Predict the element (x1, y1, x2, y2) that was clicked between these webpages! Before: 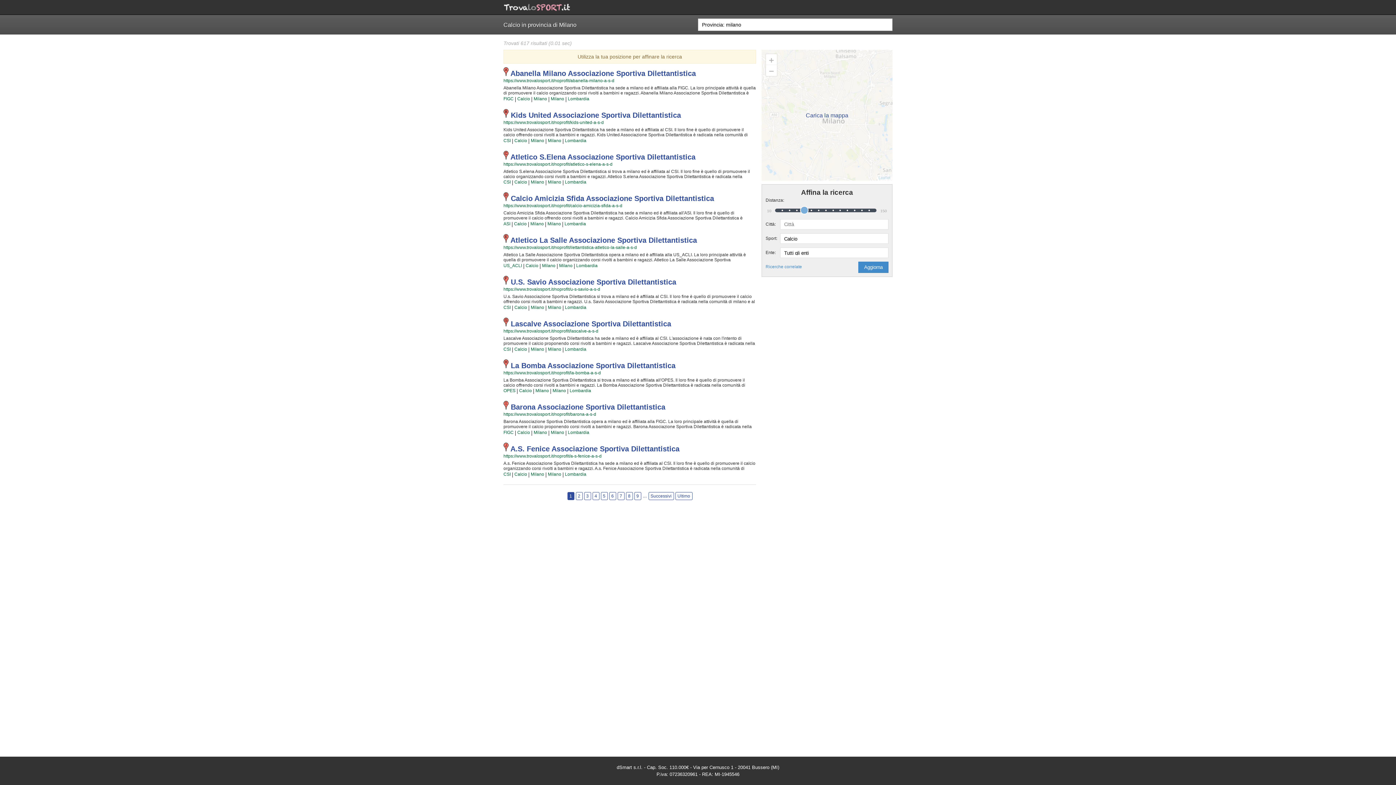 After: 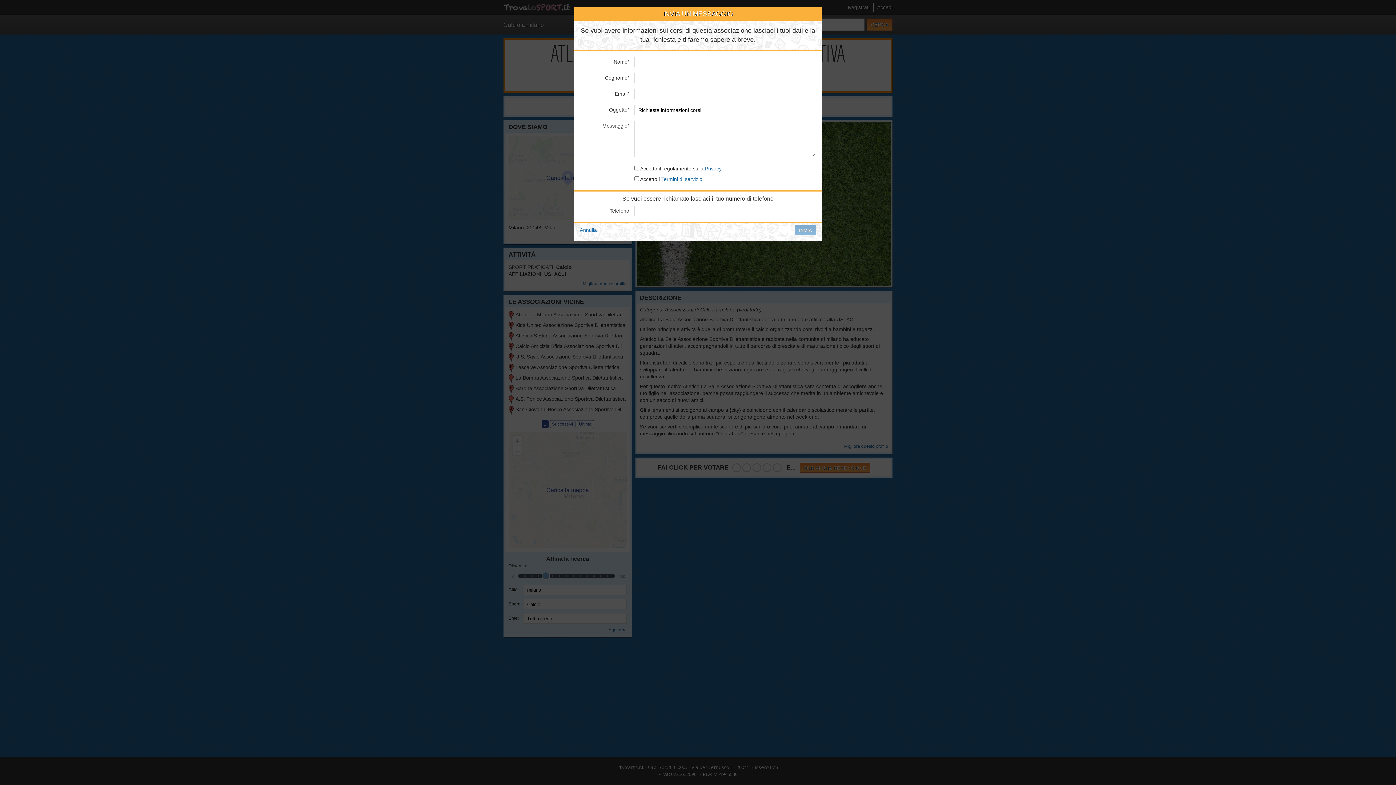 Action: bbox: (510, 236, 697, 244) label: Atletico La Salle Associazione Sportiva Dilettantistica